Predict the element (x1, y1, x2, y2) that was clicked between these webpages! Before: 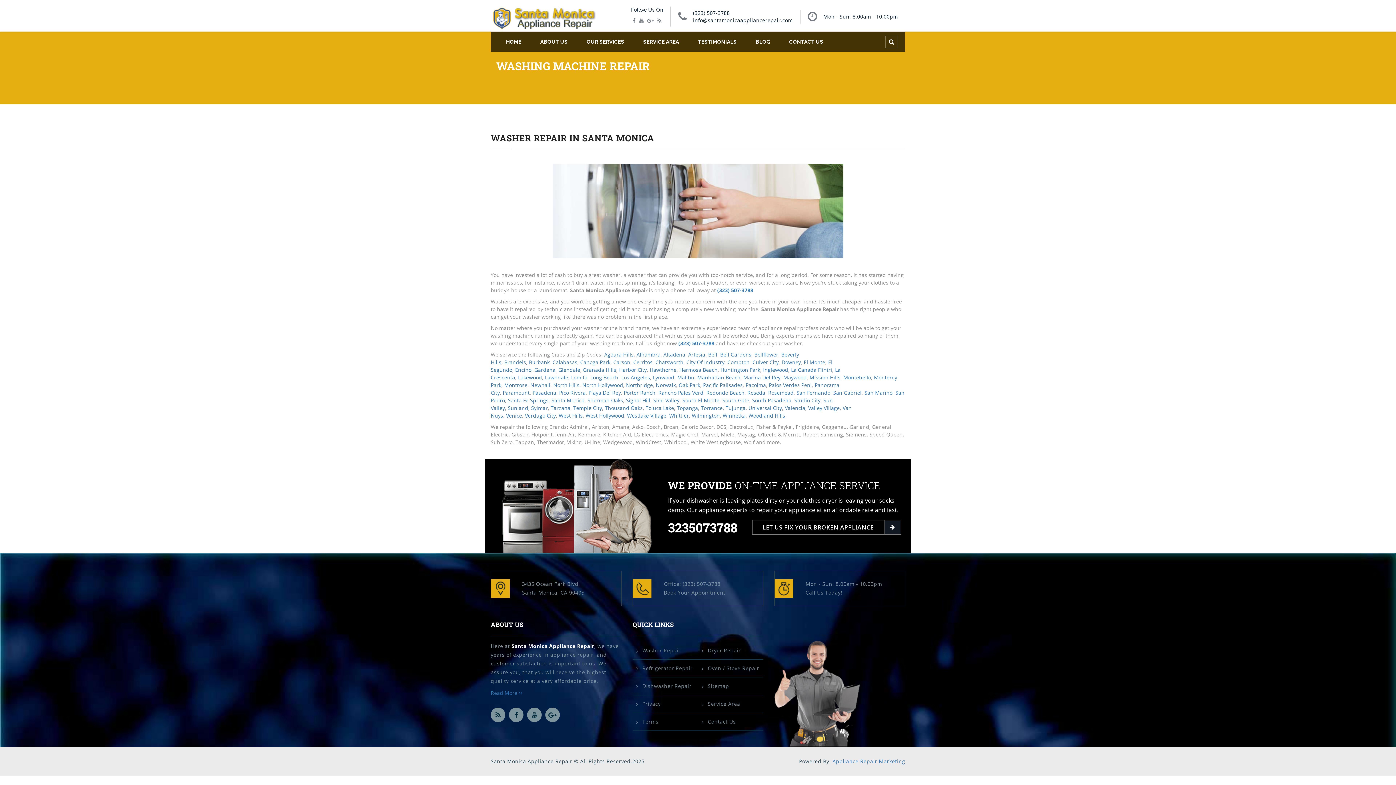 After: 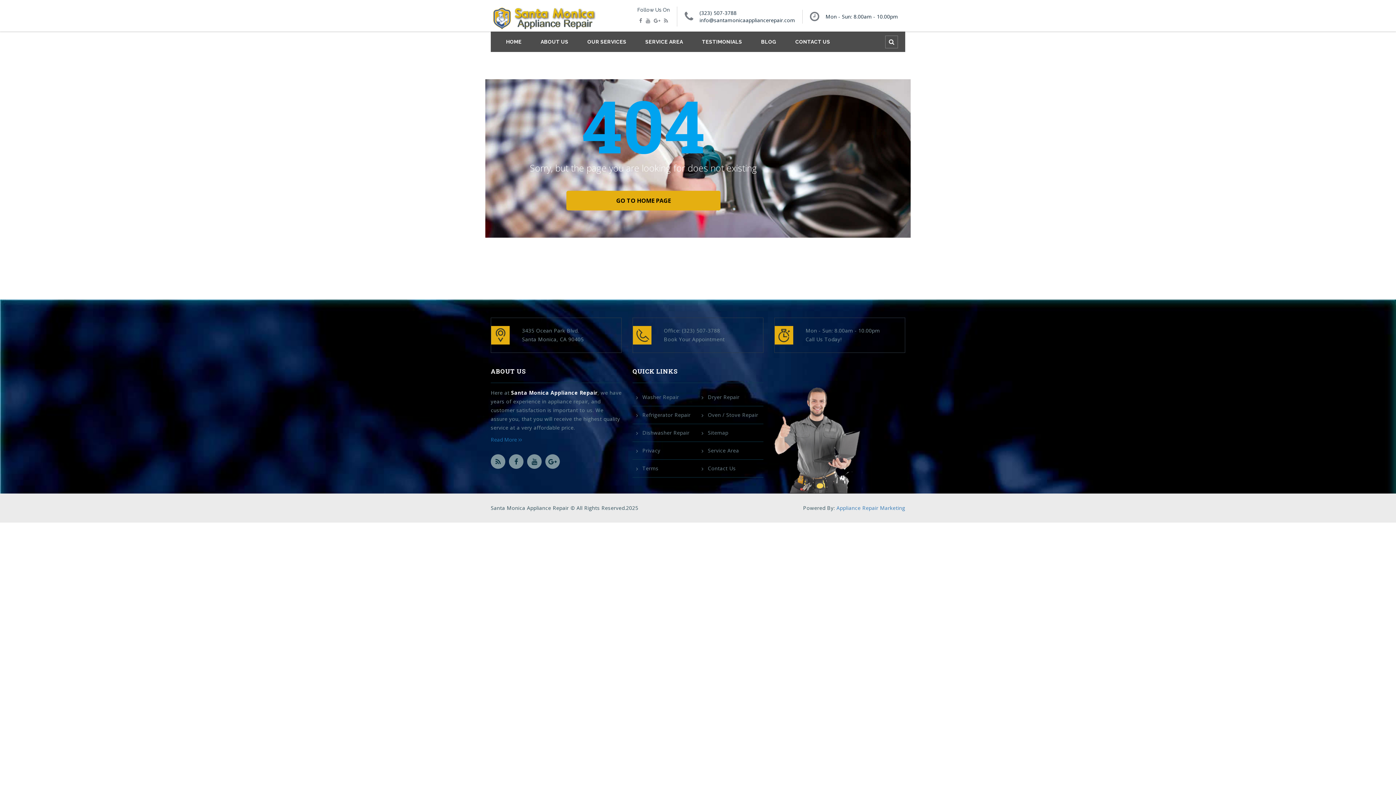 Action: label: Temple City bbox: (573, 404, 602, 411)